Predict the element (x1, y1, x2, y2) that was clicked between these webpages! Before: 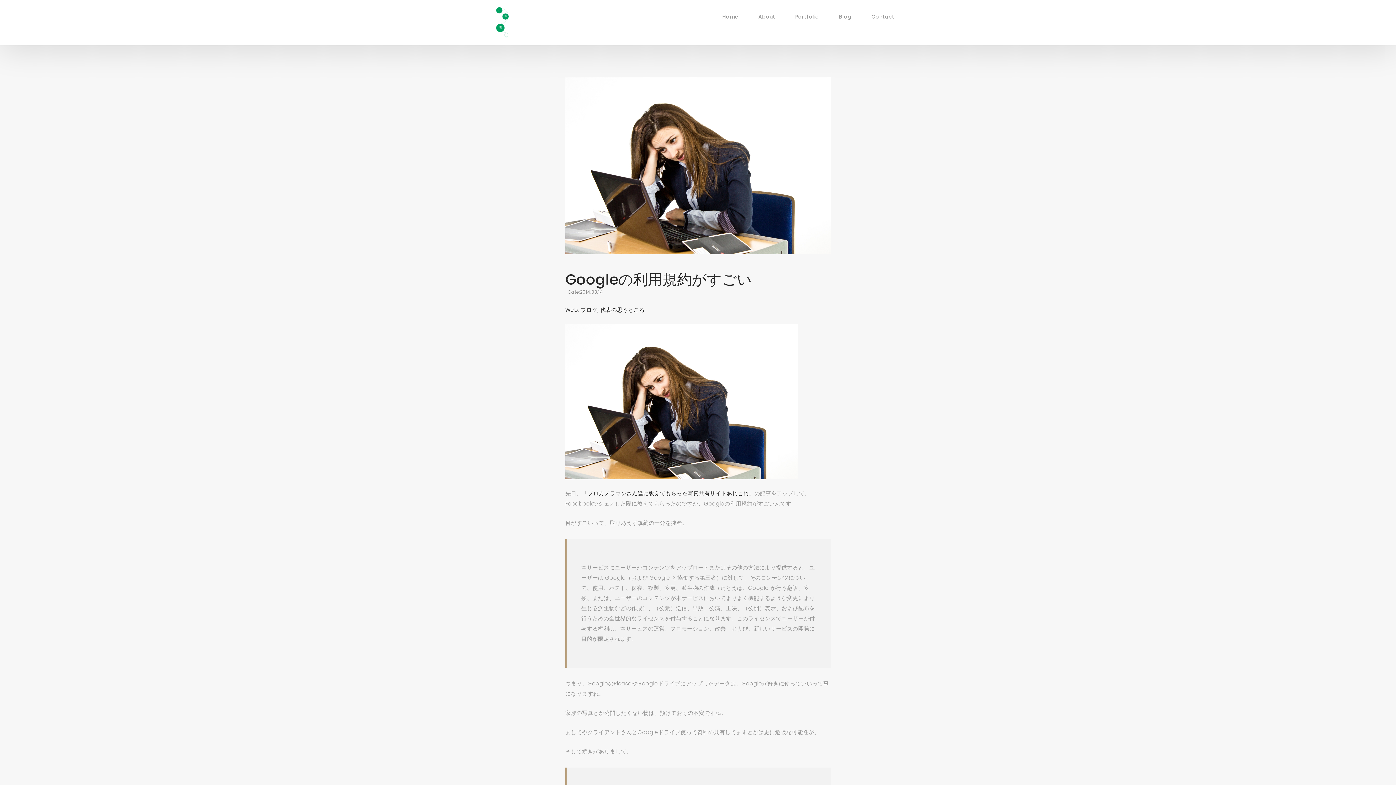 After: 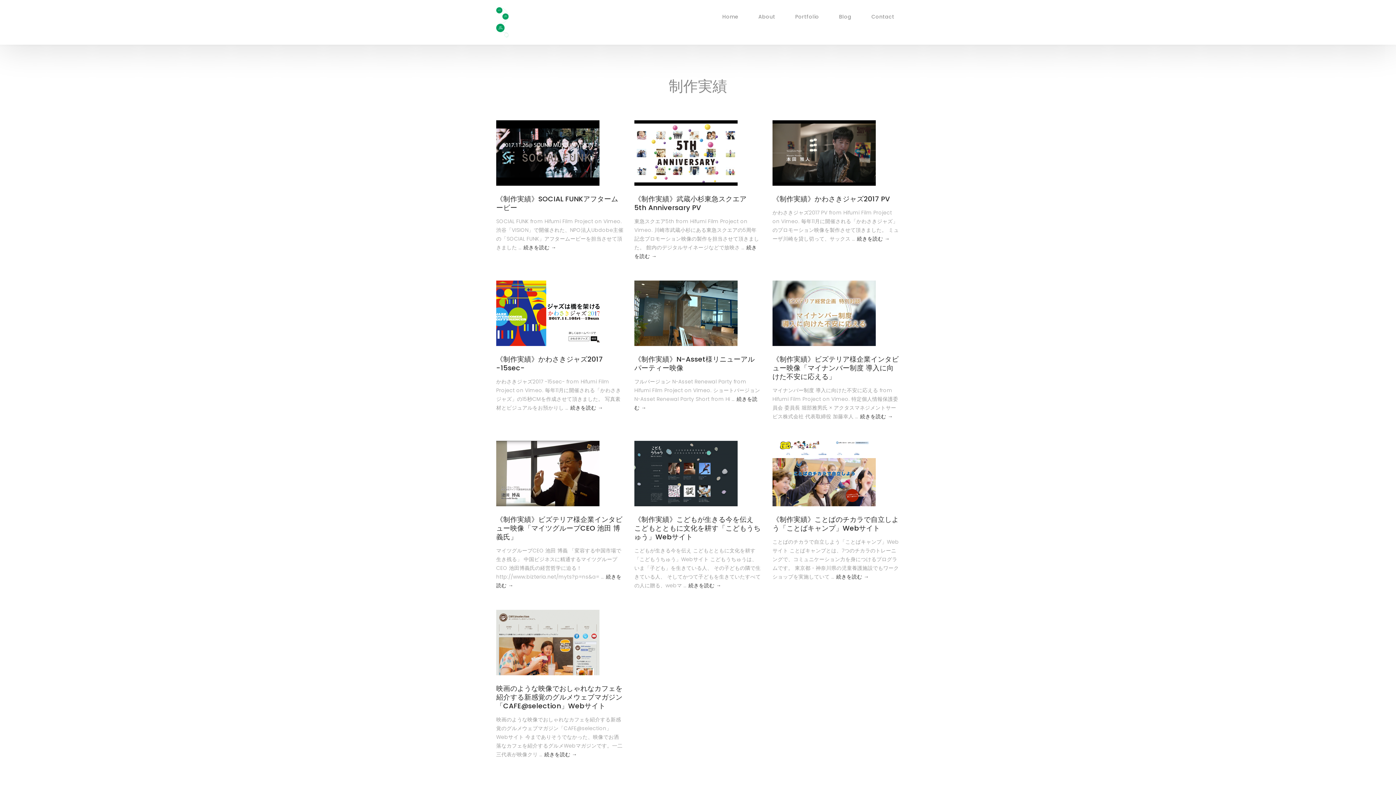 Action: label: Portfolio bbox: (795, 13, 819, 19)